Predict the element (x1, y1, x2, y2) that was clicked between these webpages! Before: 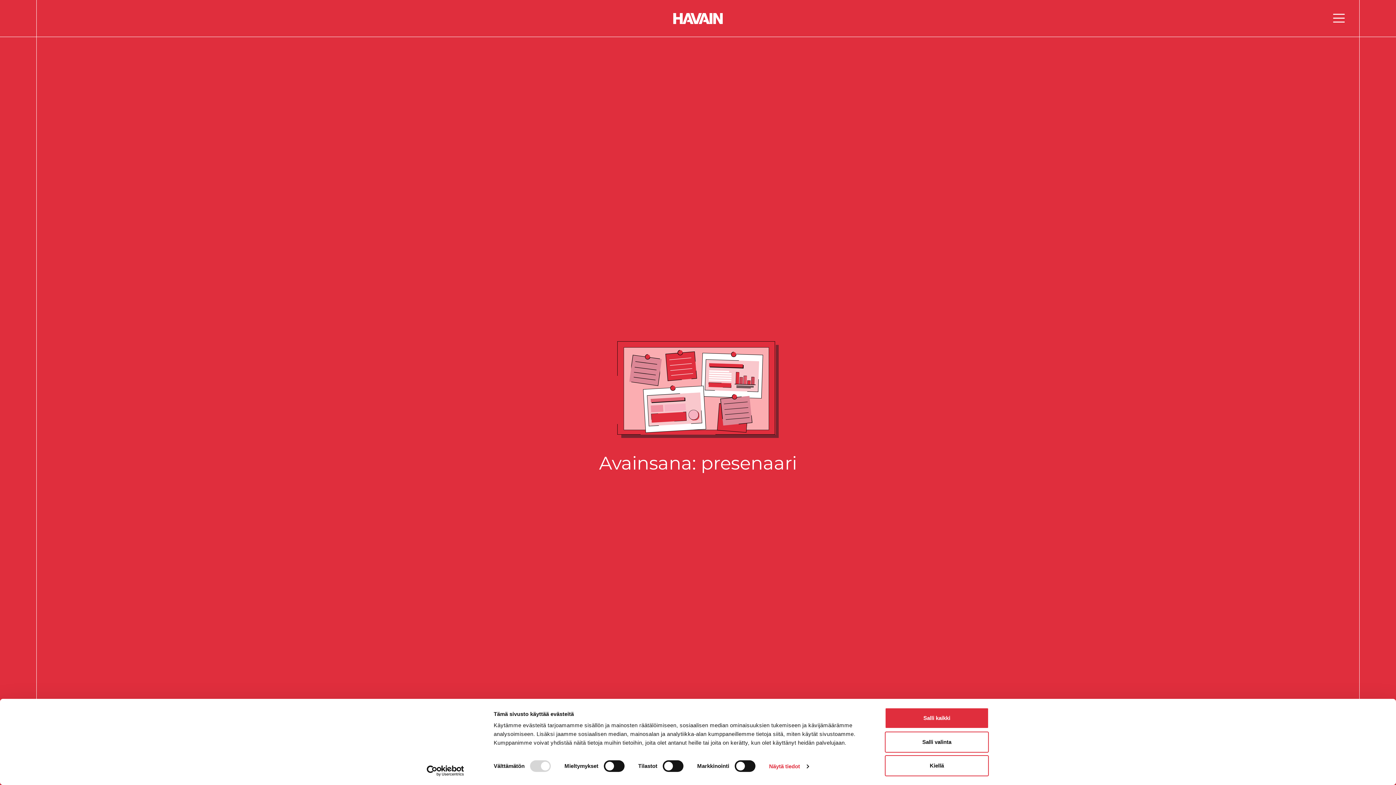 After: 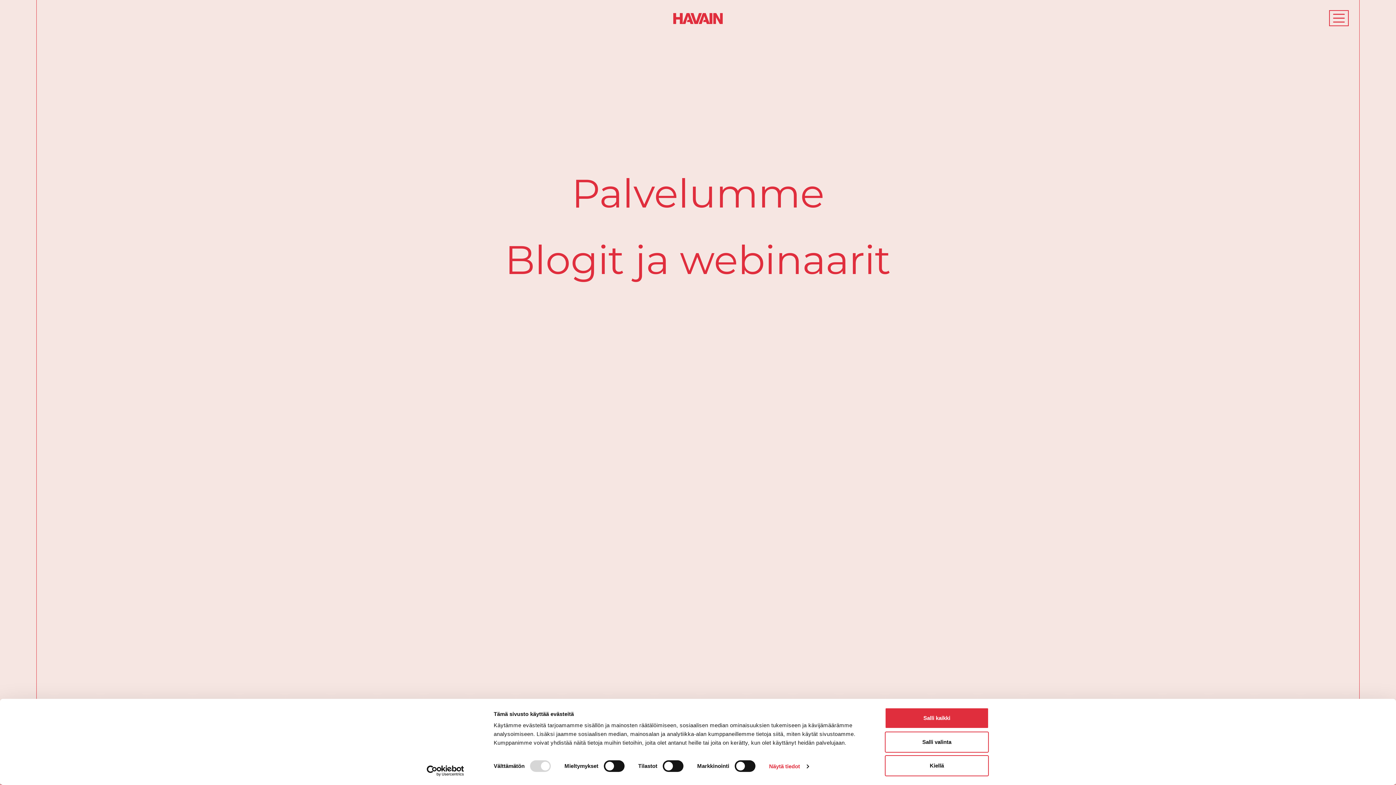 Action: bbox: (1330, 11, 1348, 25) label: Toggle navigation